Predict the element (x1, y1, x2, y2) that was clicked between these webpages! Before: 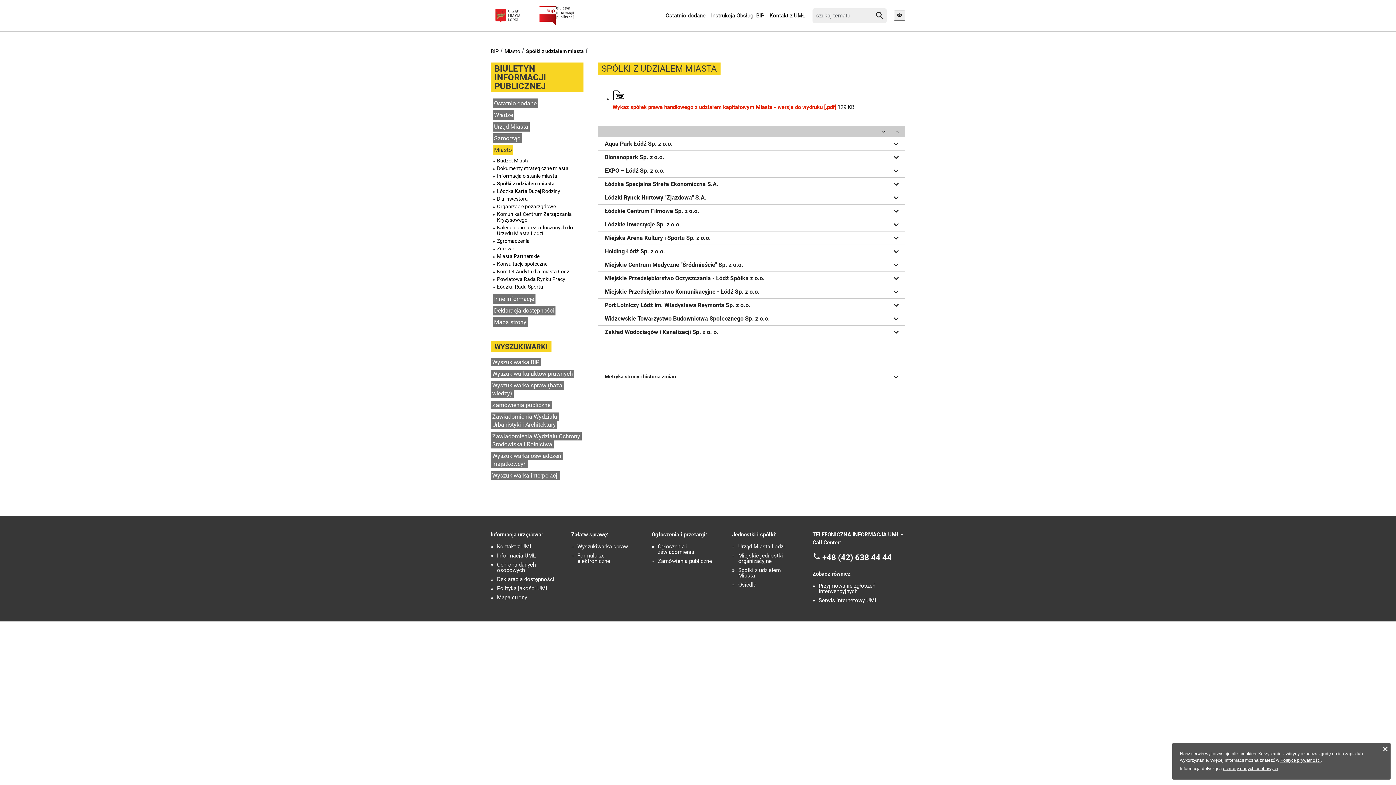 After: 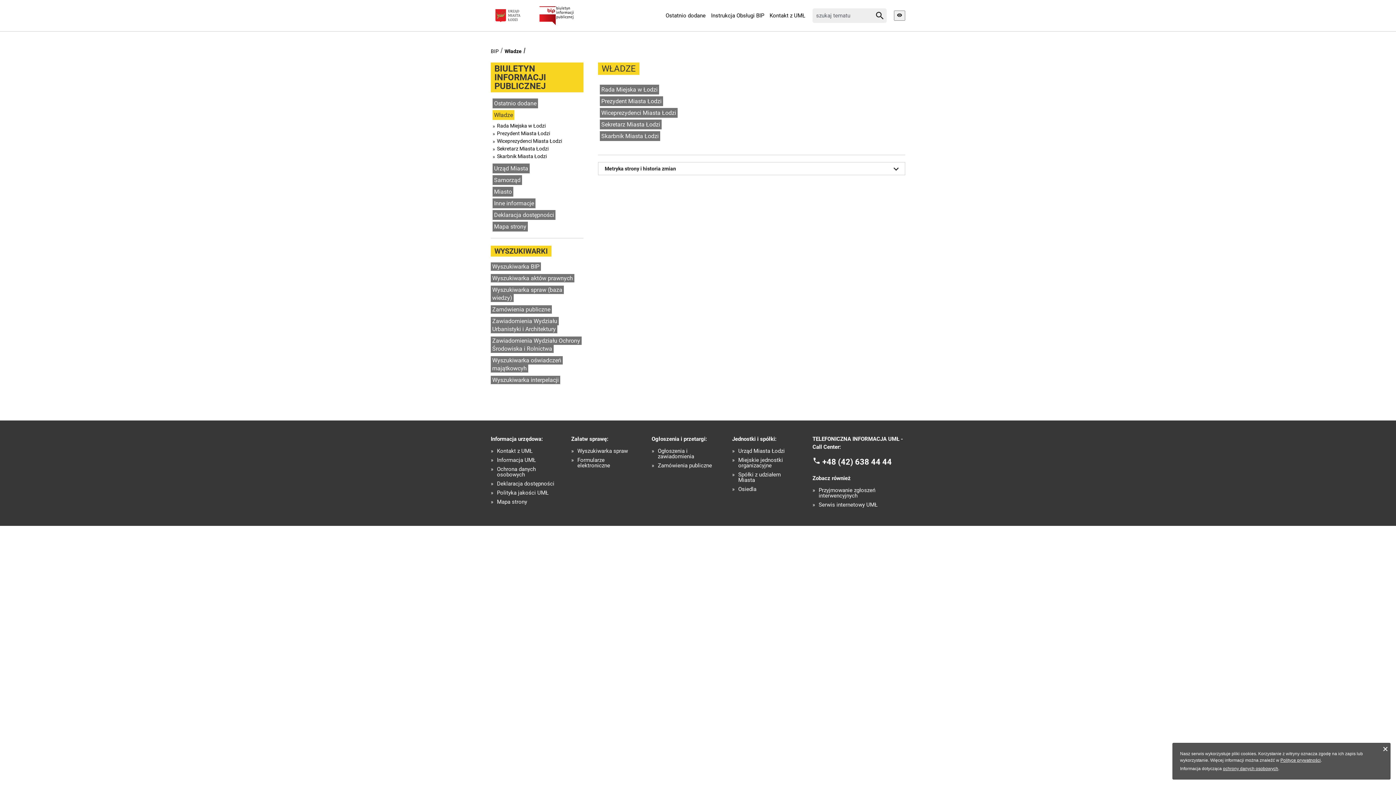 Action: bbox: (492, 110, 514, 120) label: Władze